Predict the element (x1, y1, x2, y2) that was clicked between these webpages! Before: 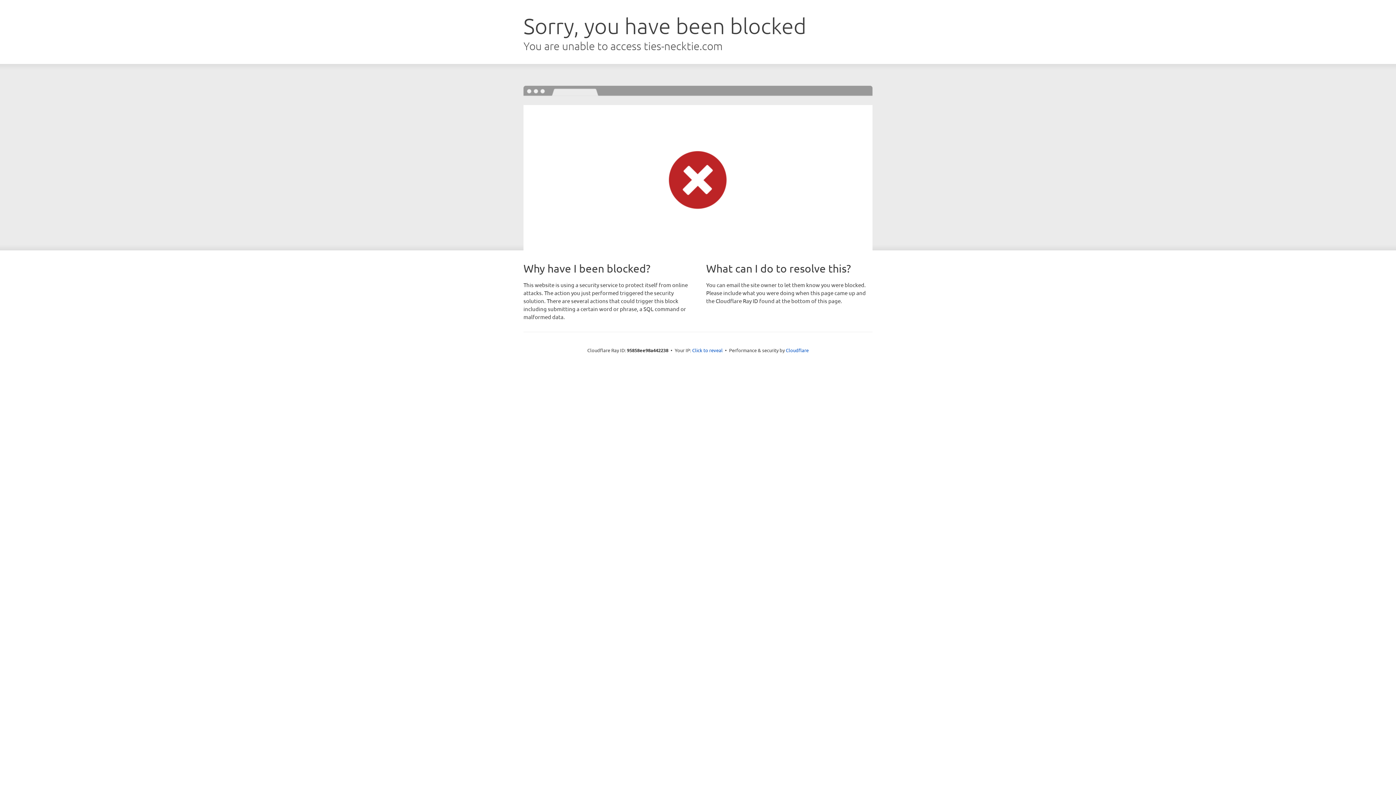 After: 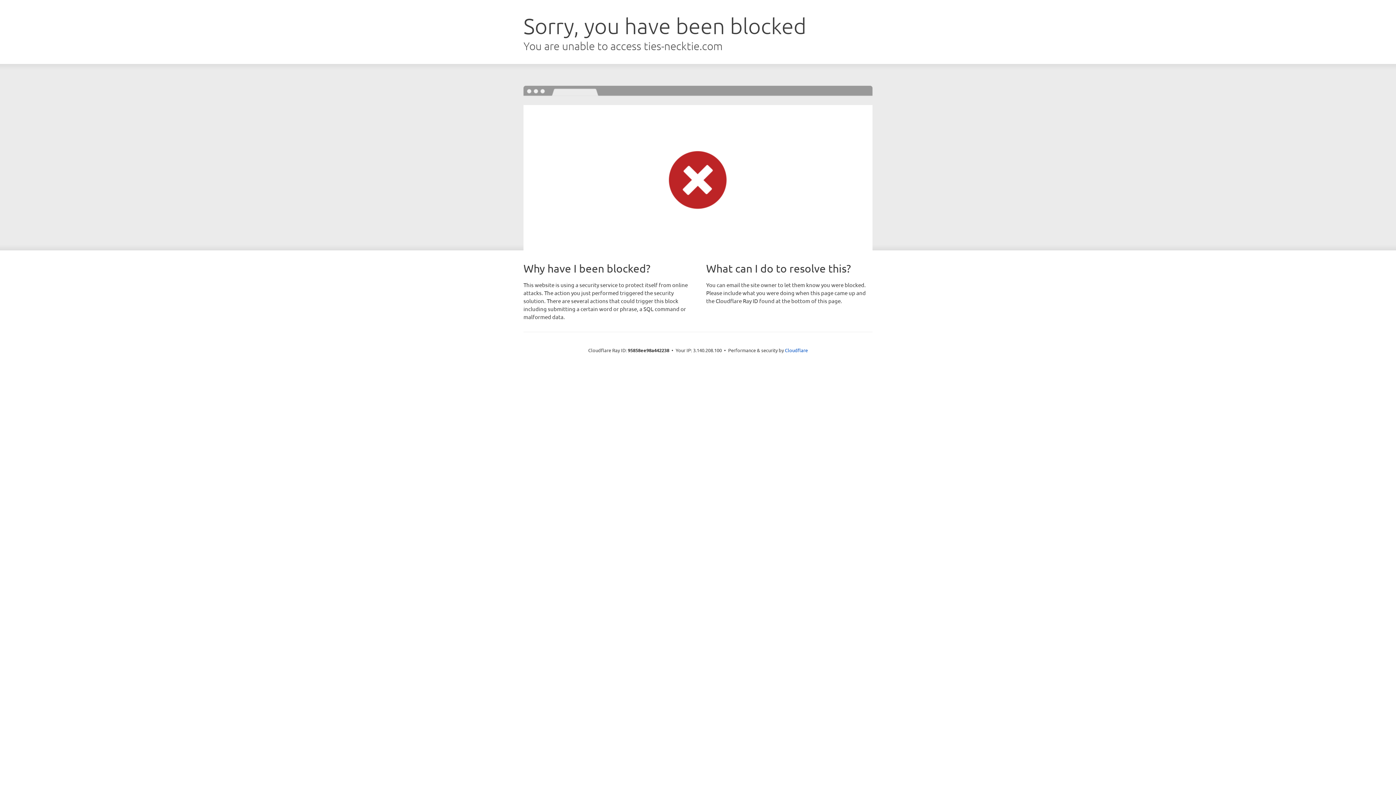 Action: bbox: (692, 346, 722, 353) label: Click to reveal